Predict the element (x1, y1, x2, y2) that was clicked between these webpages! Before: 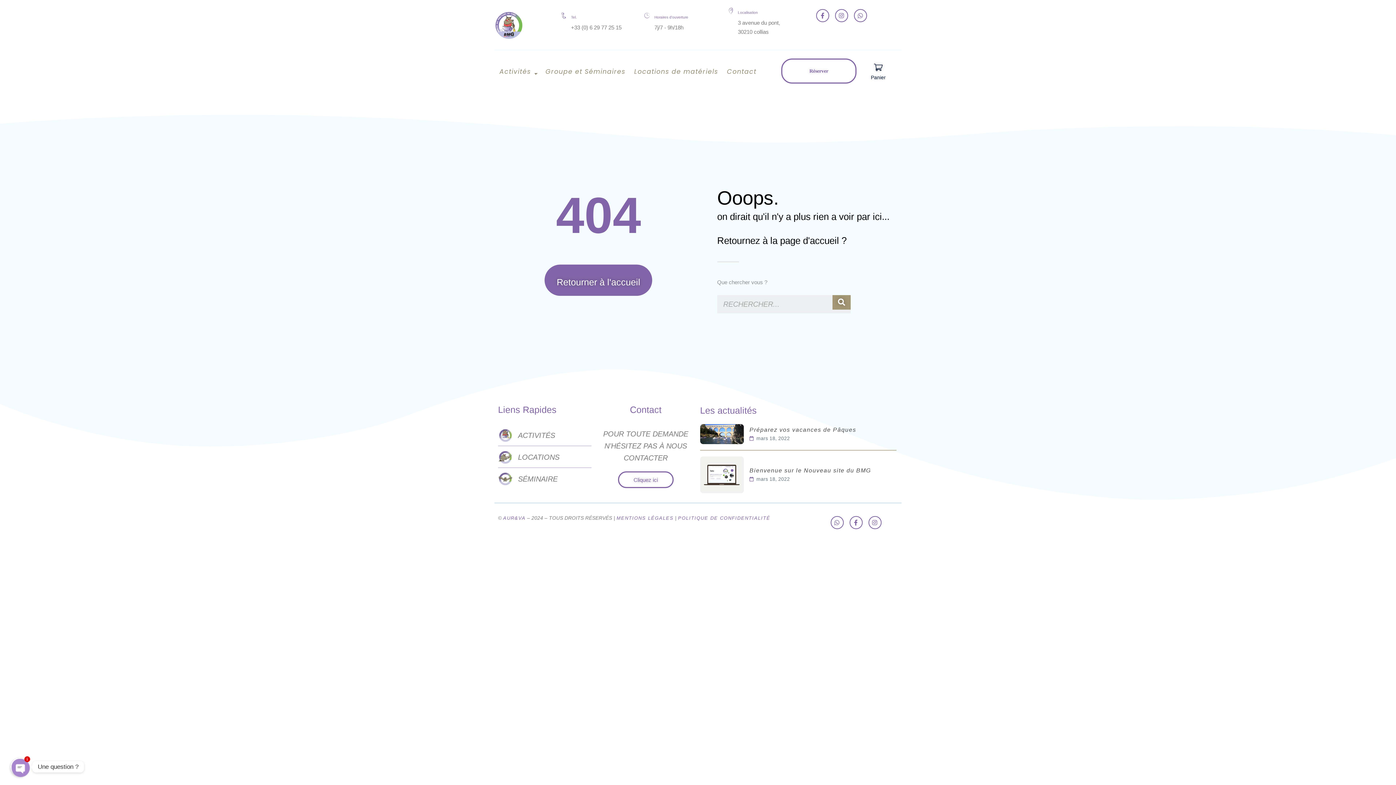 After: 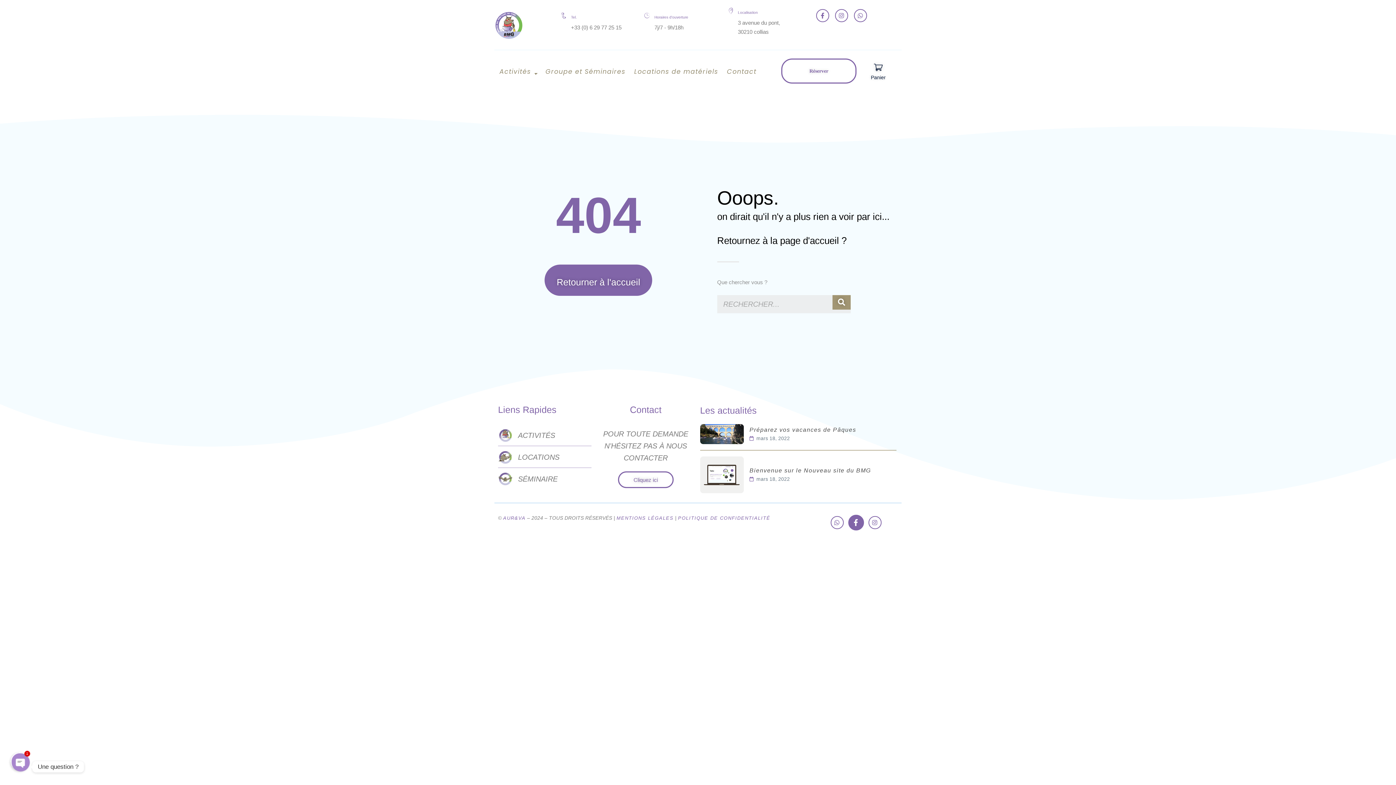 Action: bbox: (849, 516, 862, 529)